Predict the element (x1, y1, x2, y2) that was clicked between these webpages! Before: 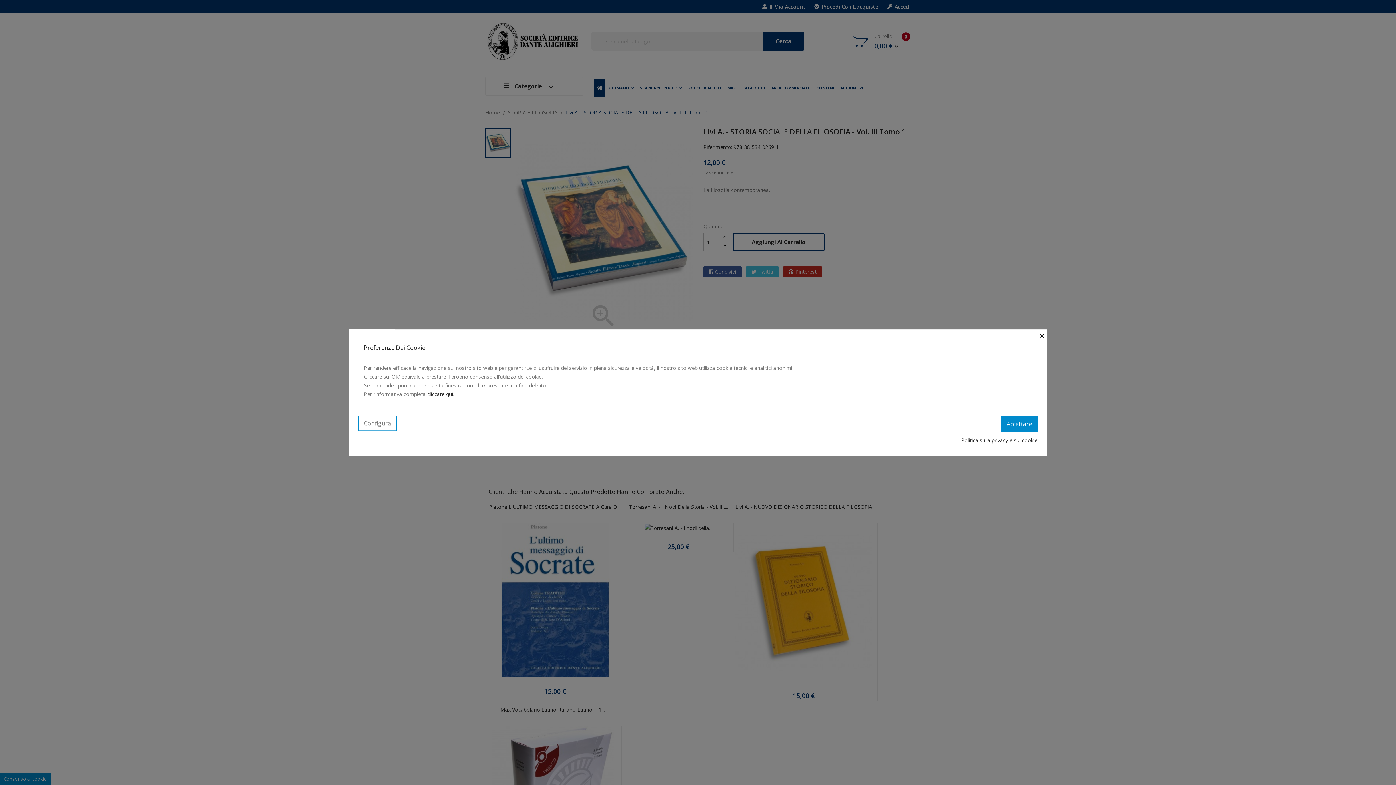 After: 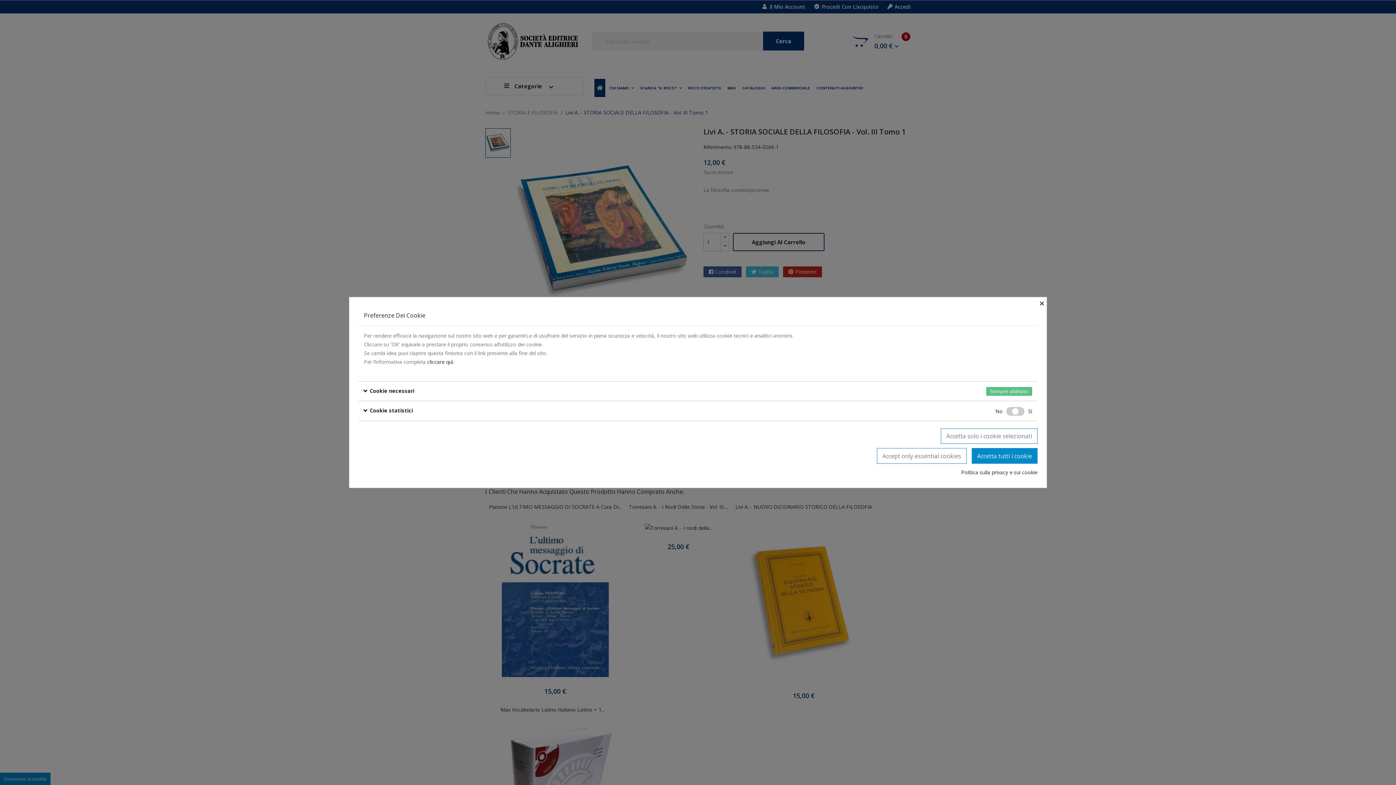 Action: label: Configura bbox: (358, 415, 396, 431)